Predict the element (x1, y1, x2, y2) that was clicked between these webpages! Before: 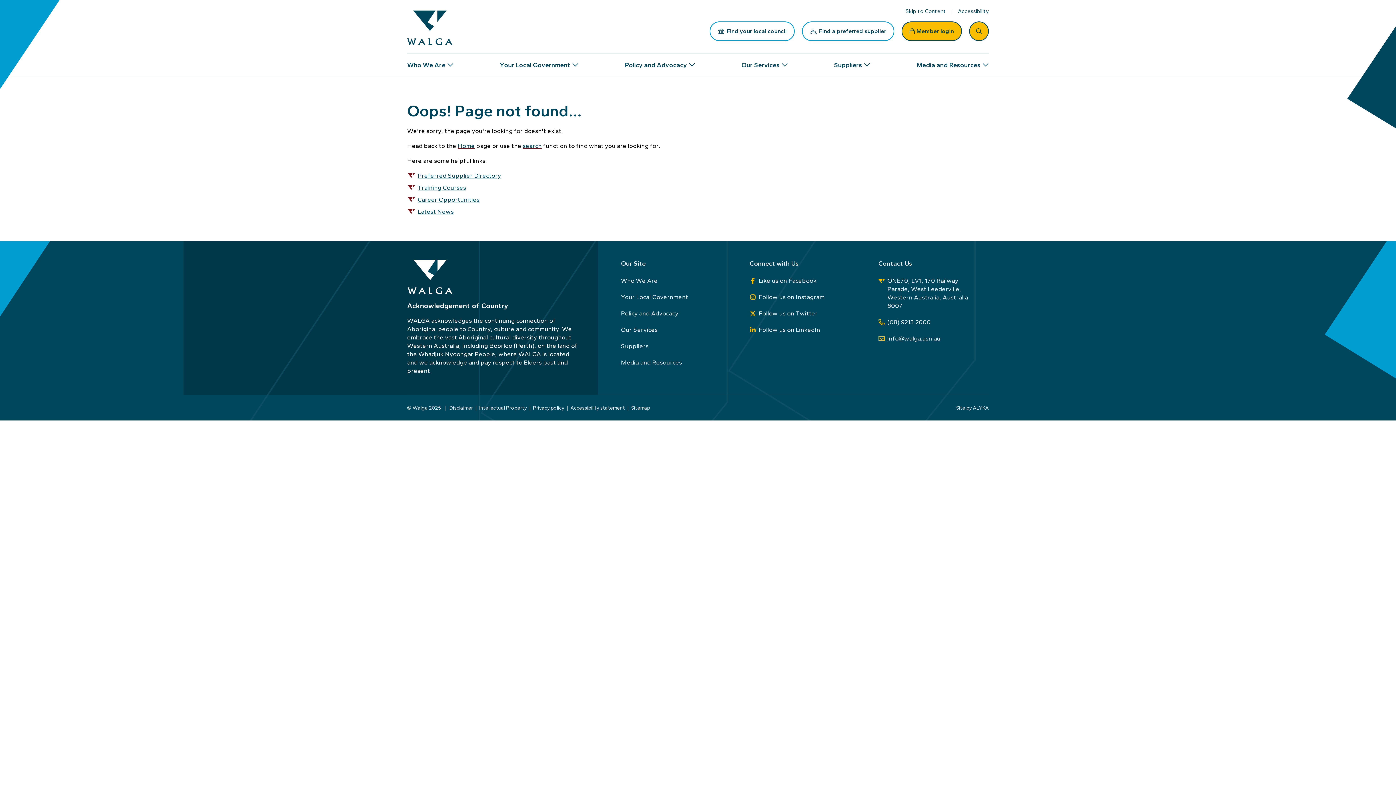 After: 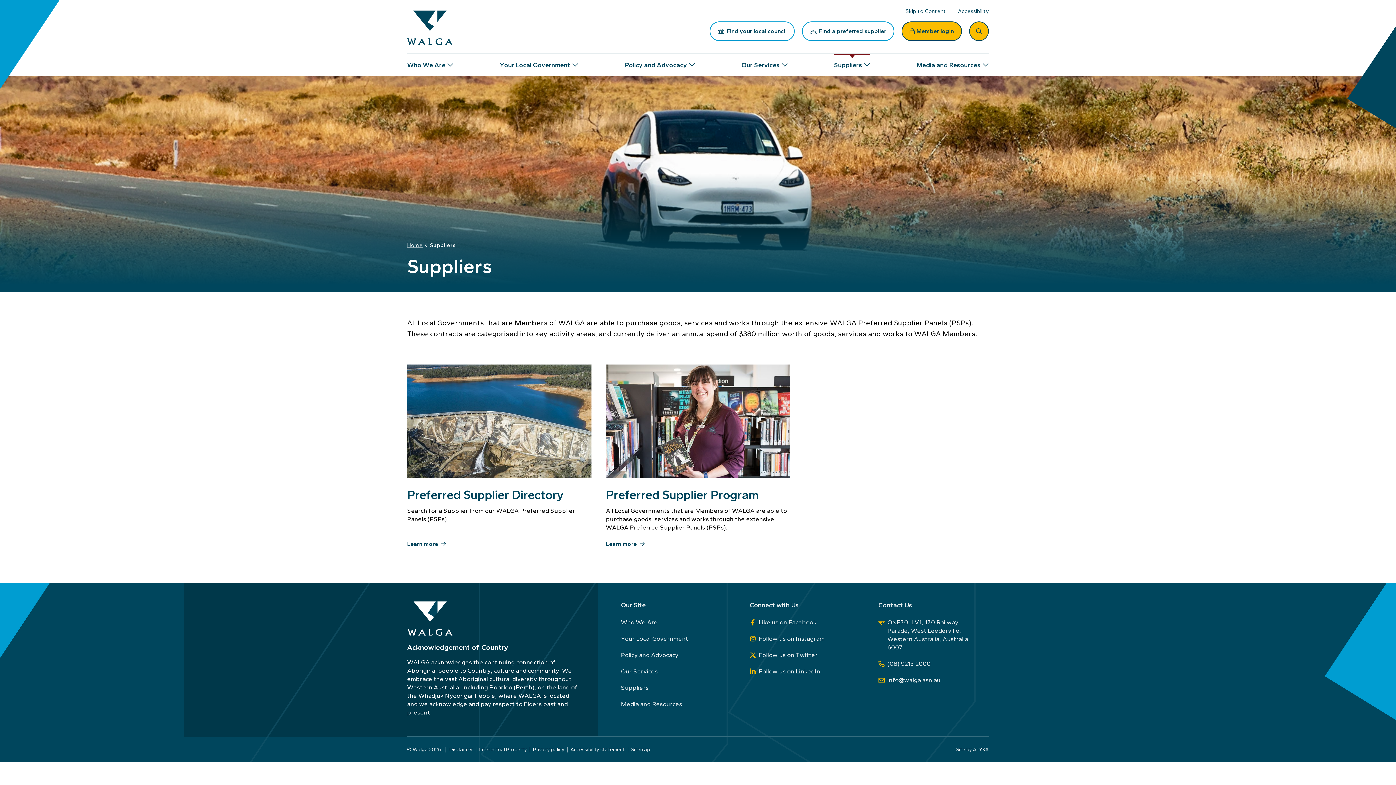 Action: label: Suppliers bbox: (621, 338, 731, 354)